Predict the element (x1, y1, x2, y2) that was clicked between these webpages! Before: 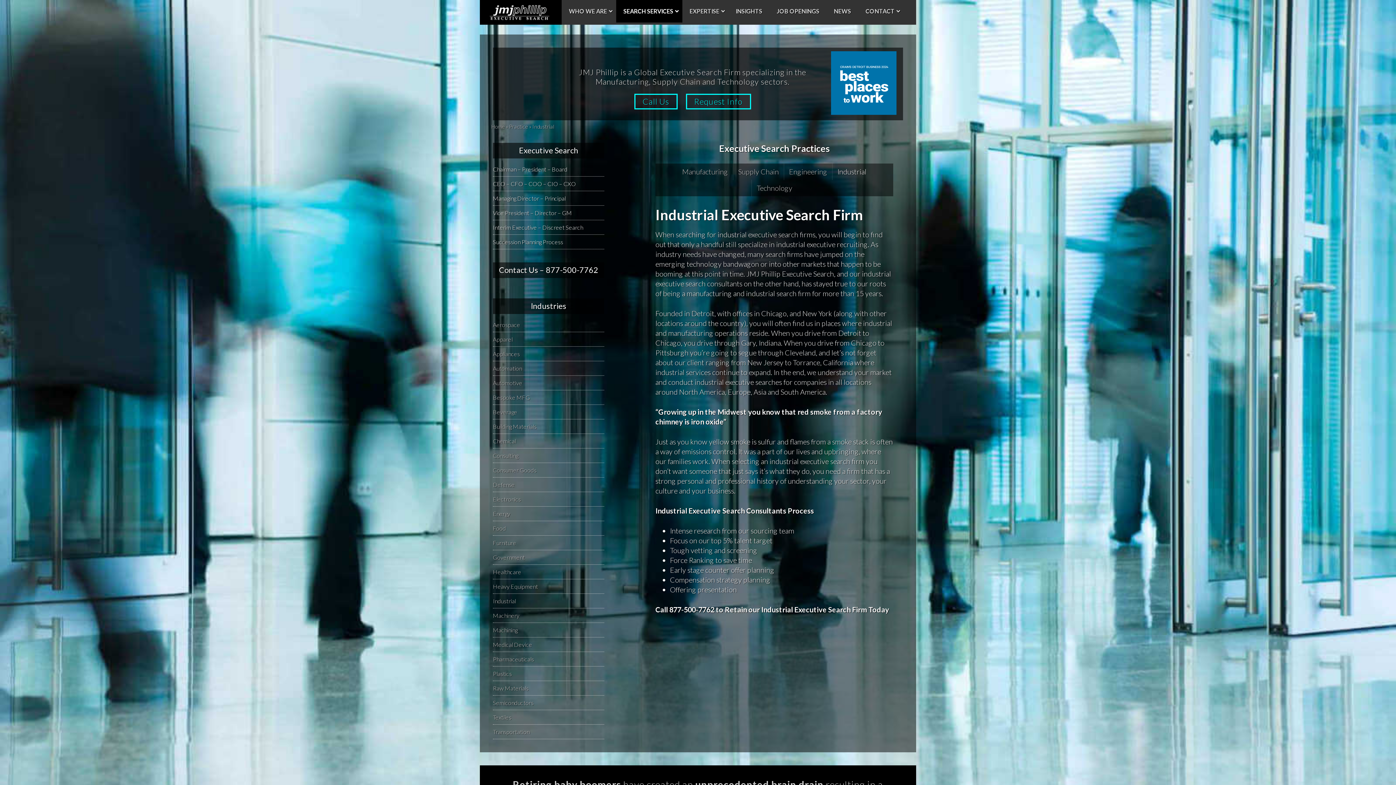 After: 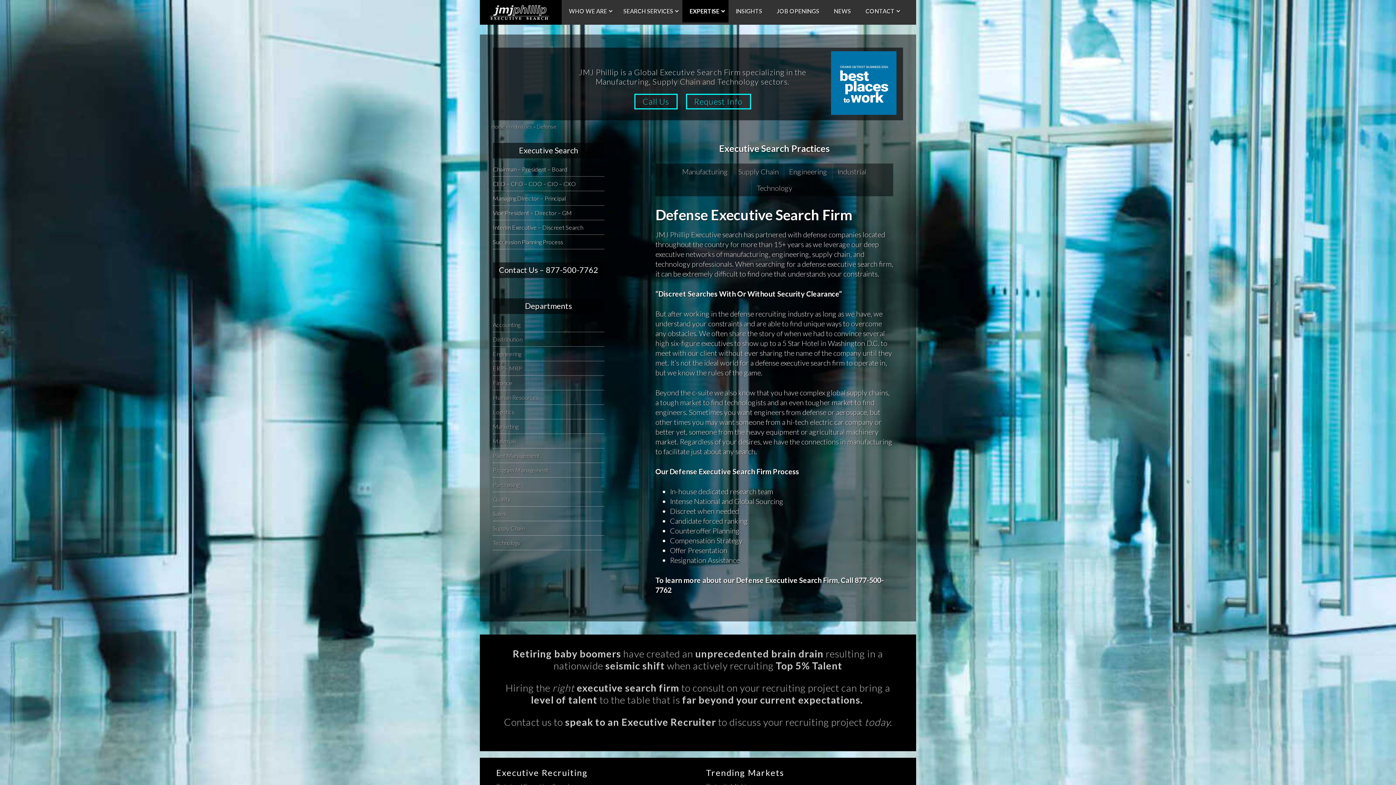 Action: bbox: (493, 481, 604, 488) label: Defense